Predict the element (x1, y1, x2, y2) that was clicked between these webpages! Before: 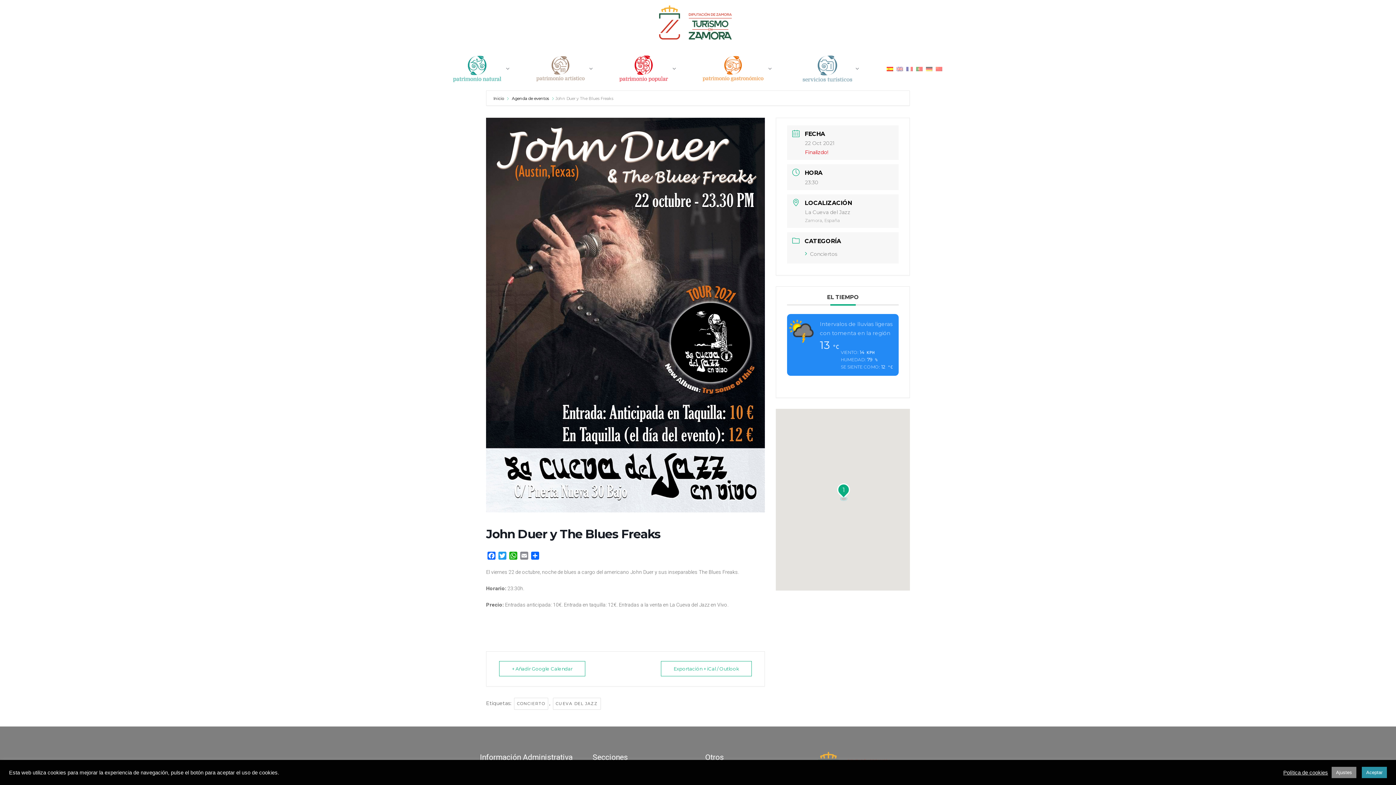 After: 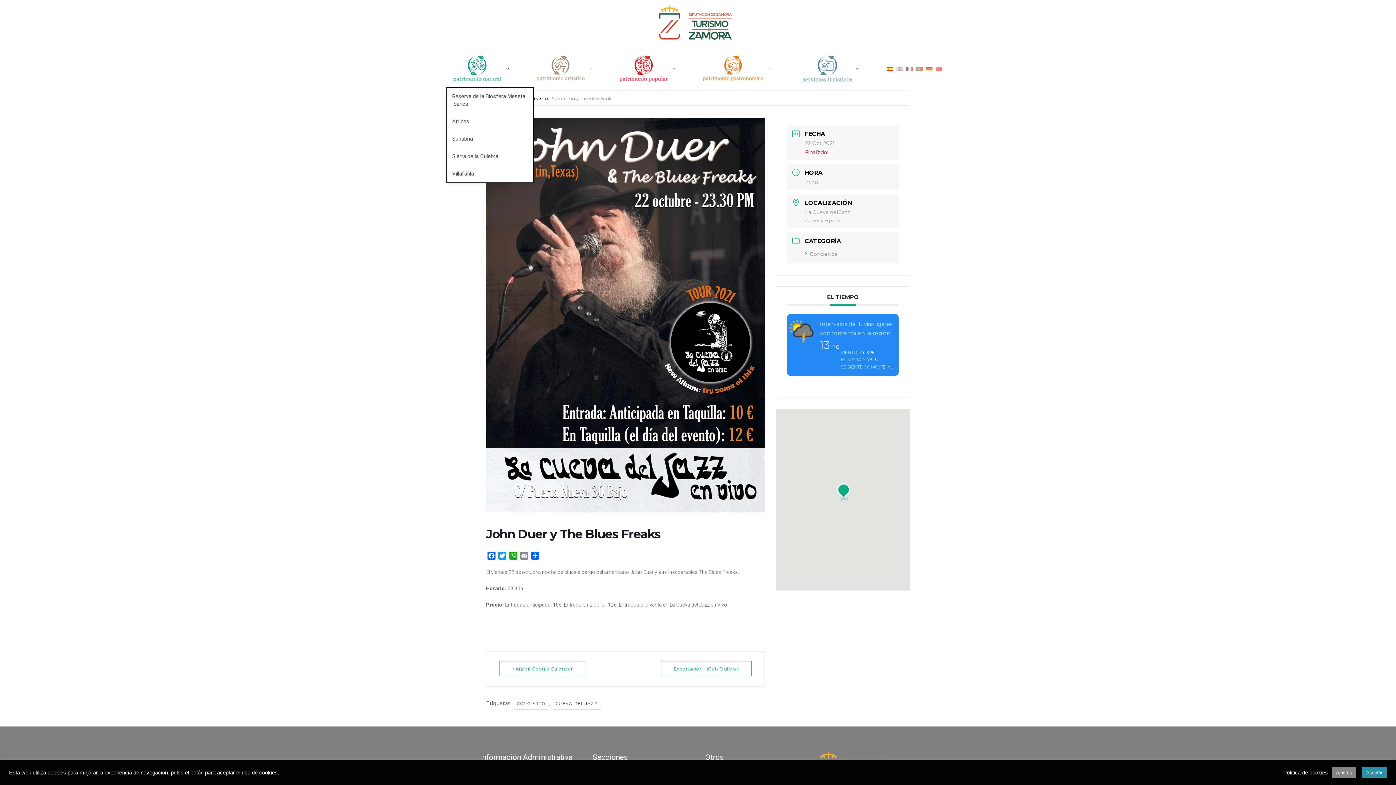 Action: bbox: (446, 50, 529, 86)